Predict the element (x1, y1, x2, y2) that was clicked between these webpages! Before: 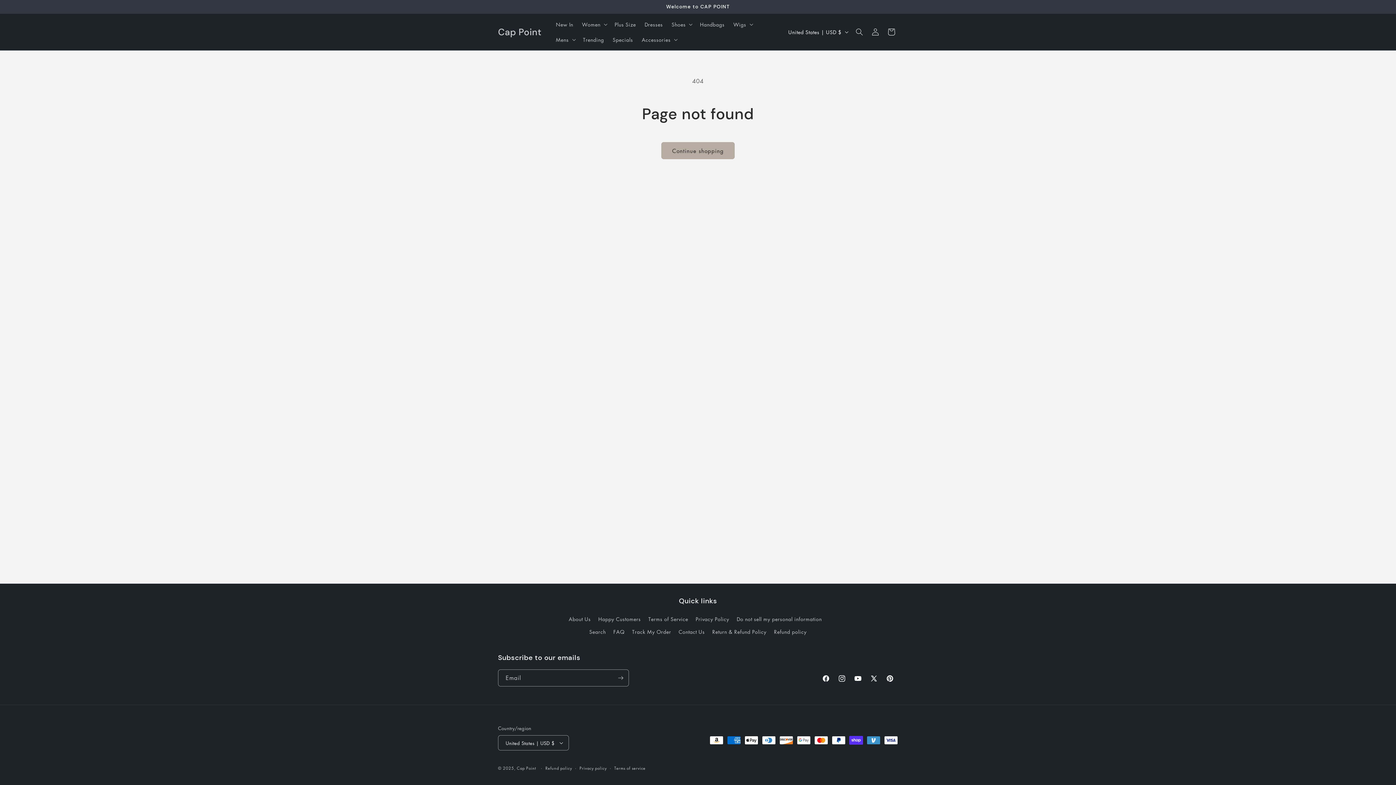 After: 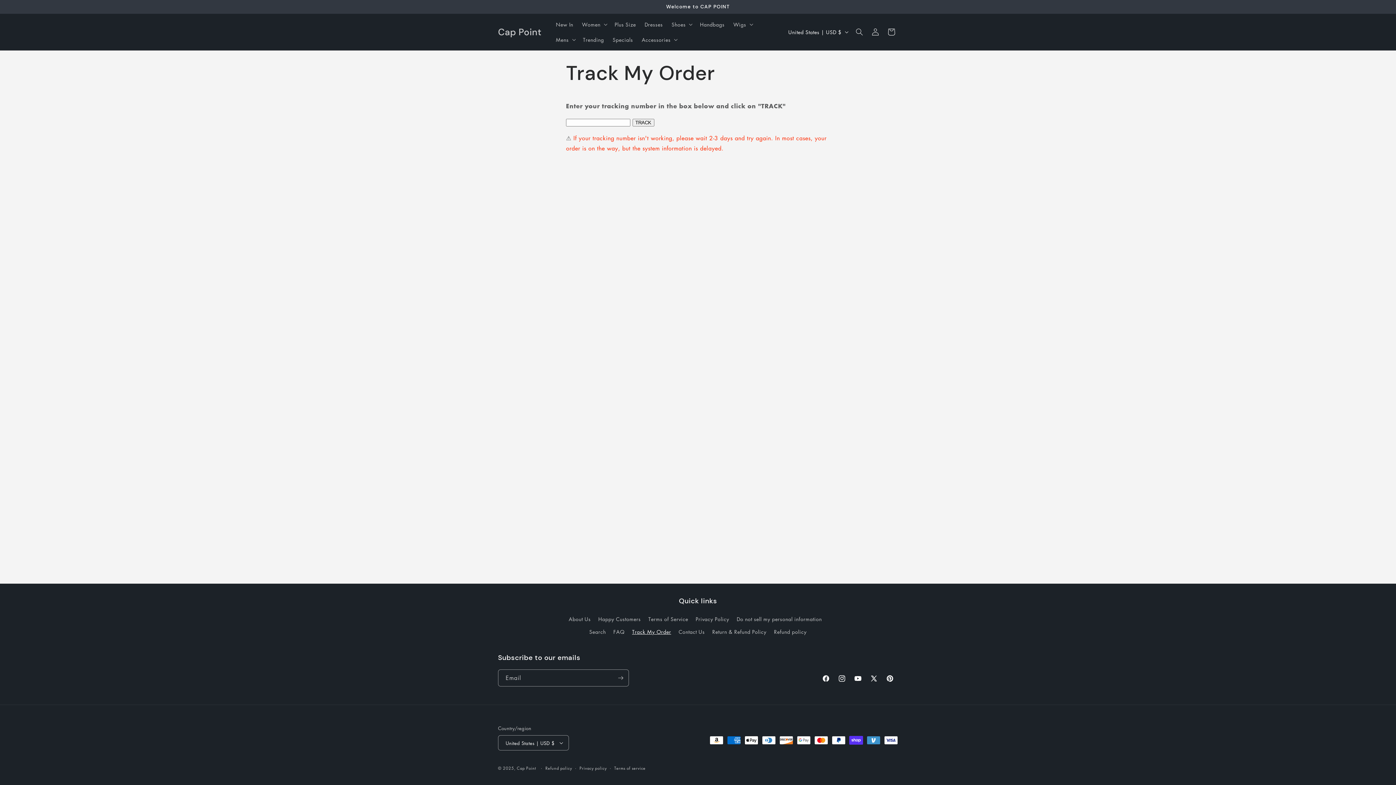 Action: bbox: (632, 625, 671, 638) label: Track My Order